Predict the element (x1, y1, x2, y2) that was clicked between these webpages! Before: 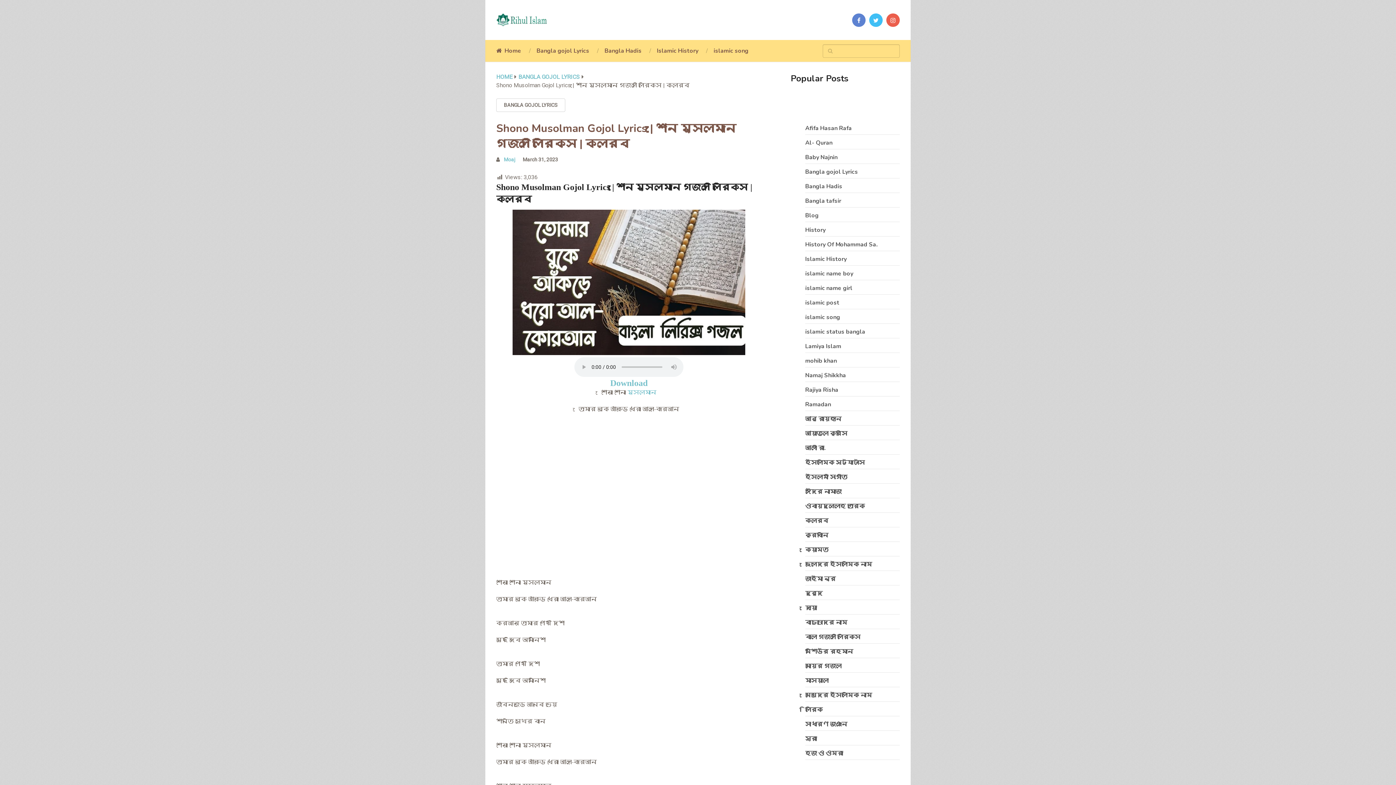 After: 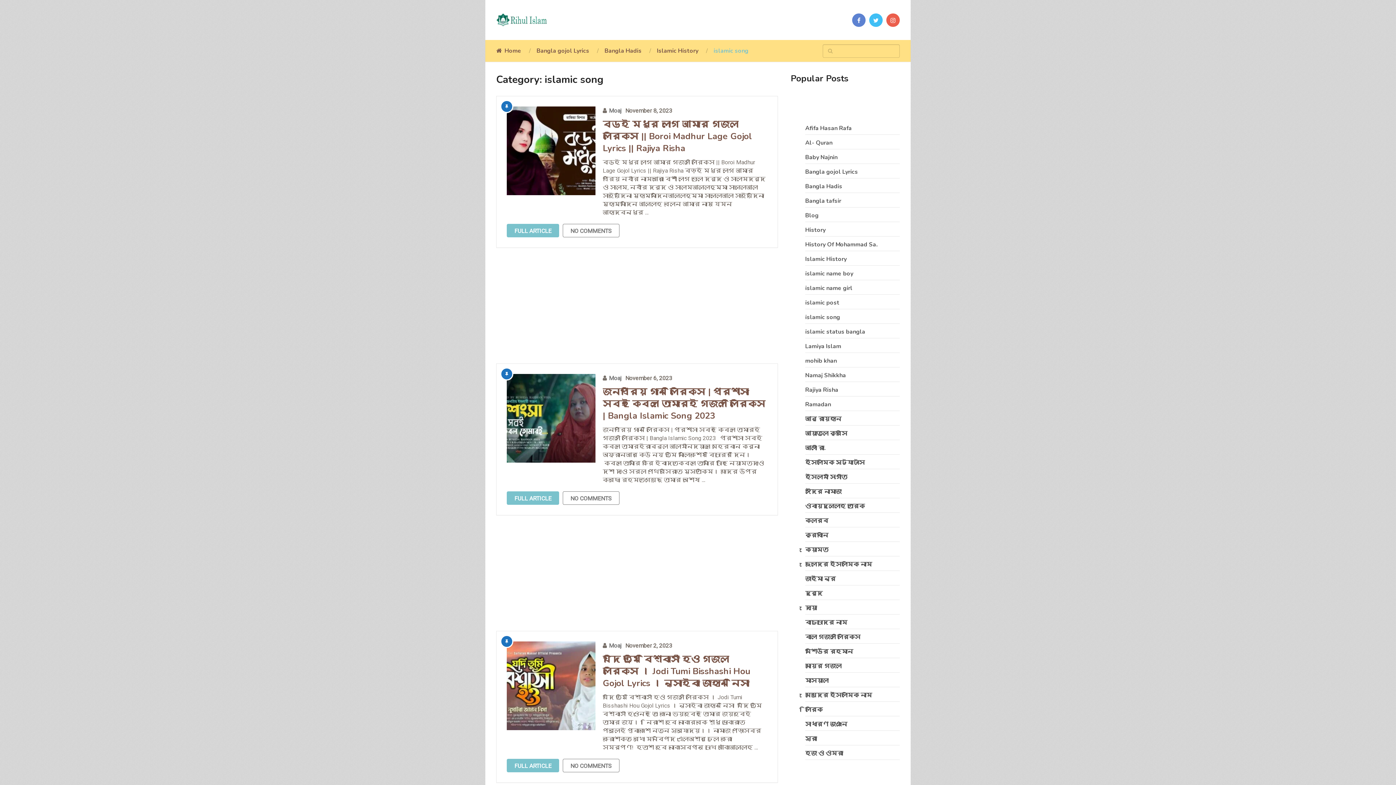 Action: label: islamic song bbox: (805, 313, 840, 321)